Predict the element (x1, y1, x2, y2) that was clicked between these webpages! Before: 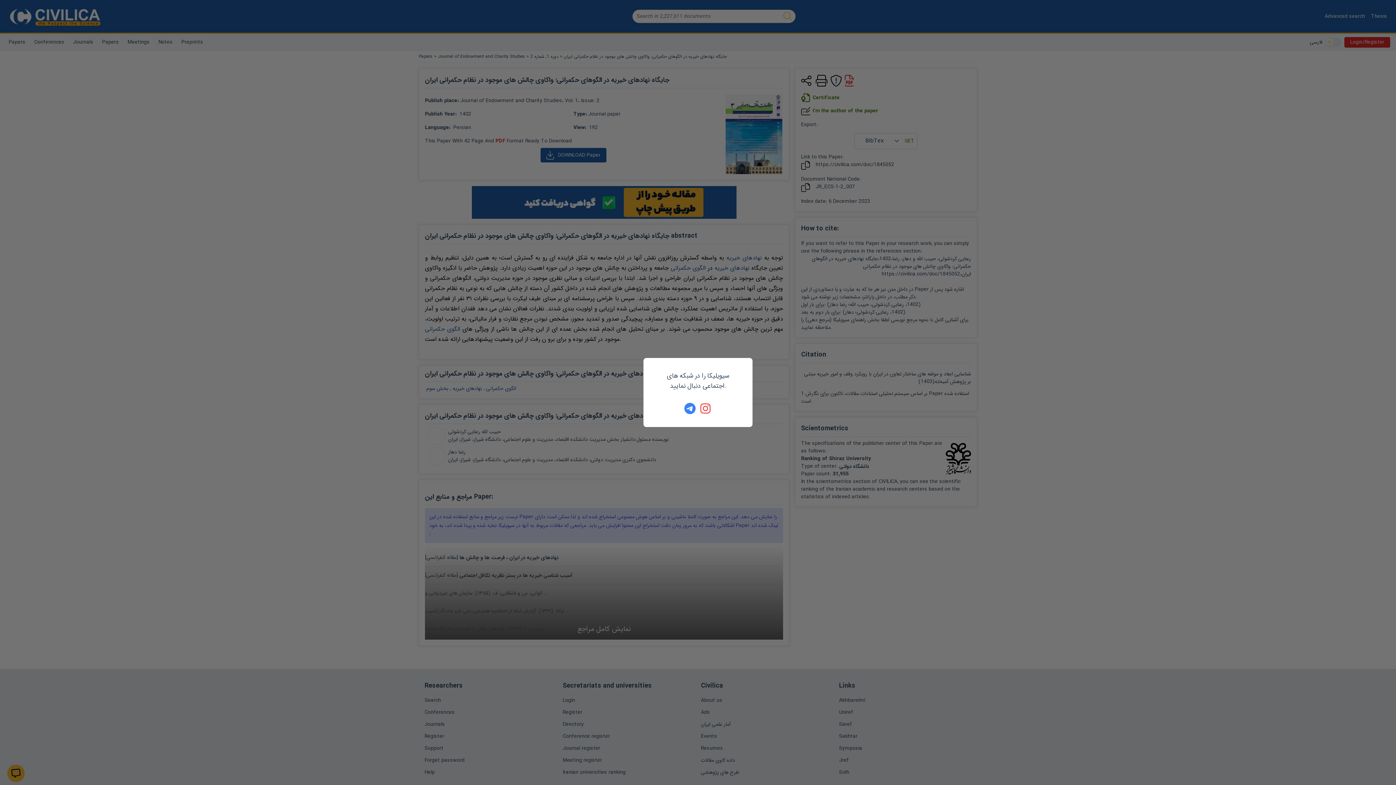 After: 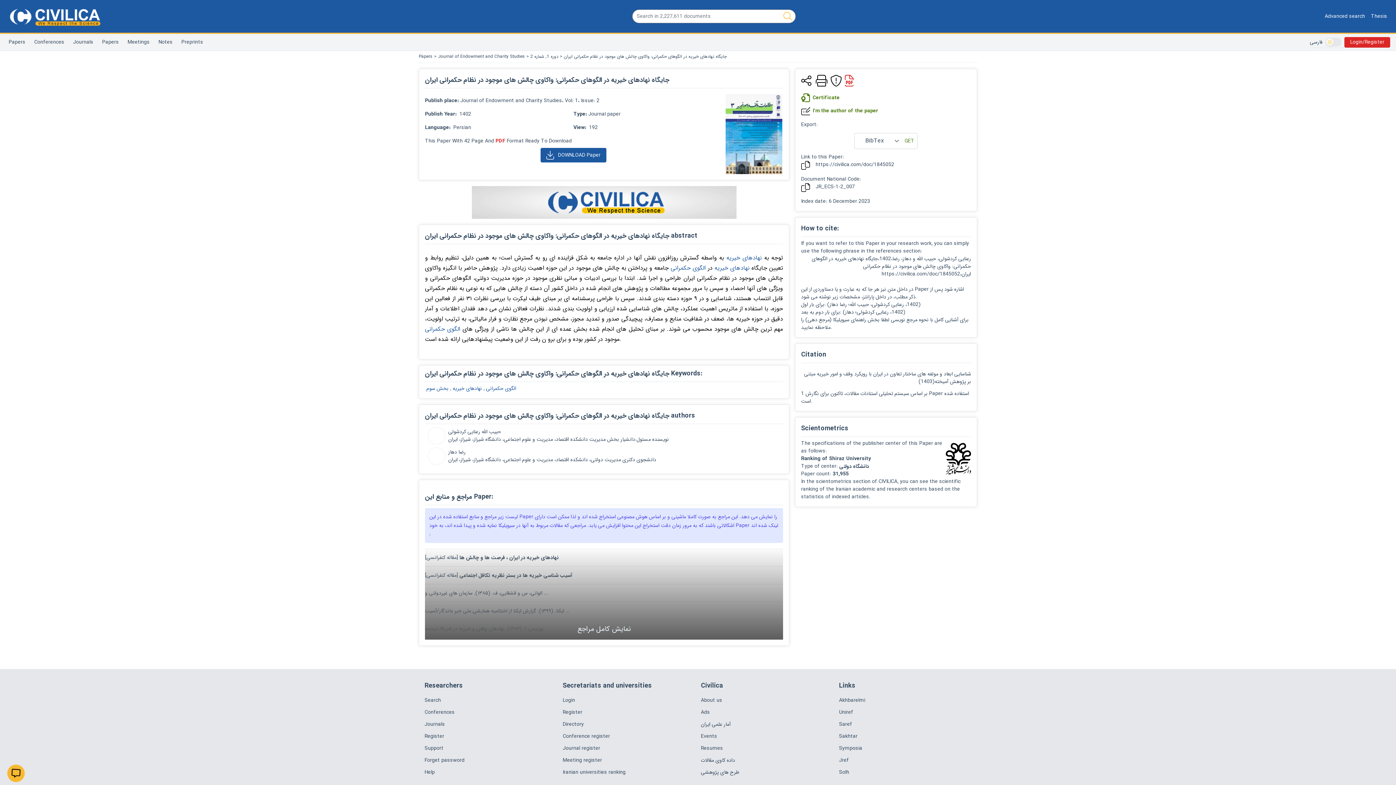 Action: bbox: (700, 402, 712, 414)